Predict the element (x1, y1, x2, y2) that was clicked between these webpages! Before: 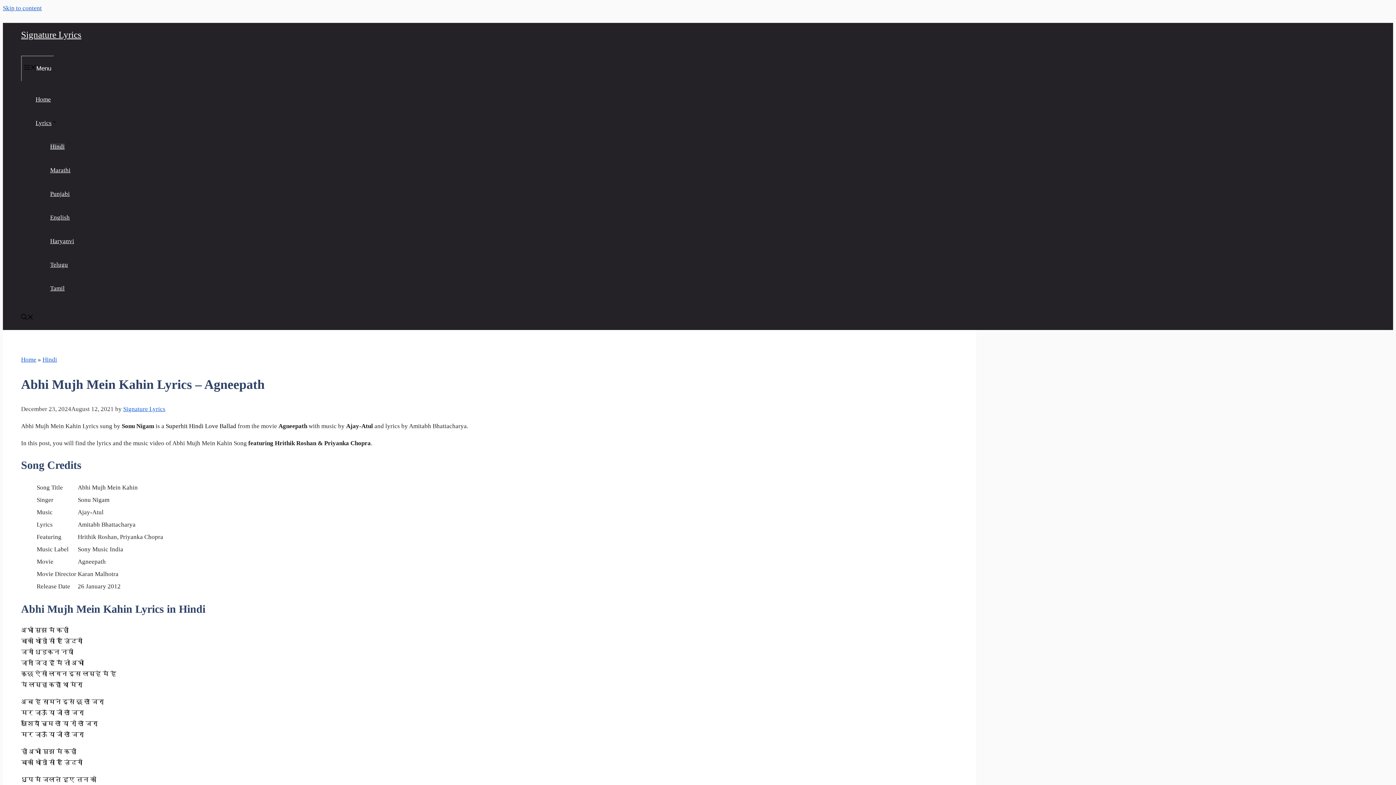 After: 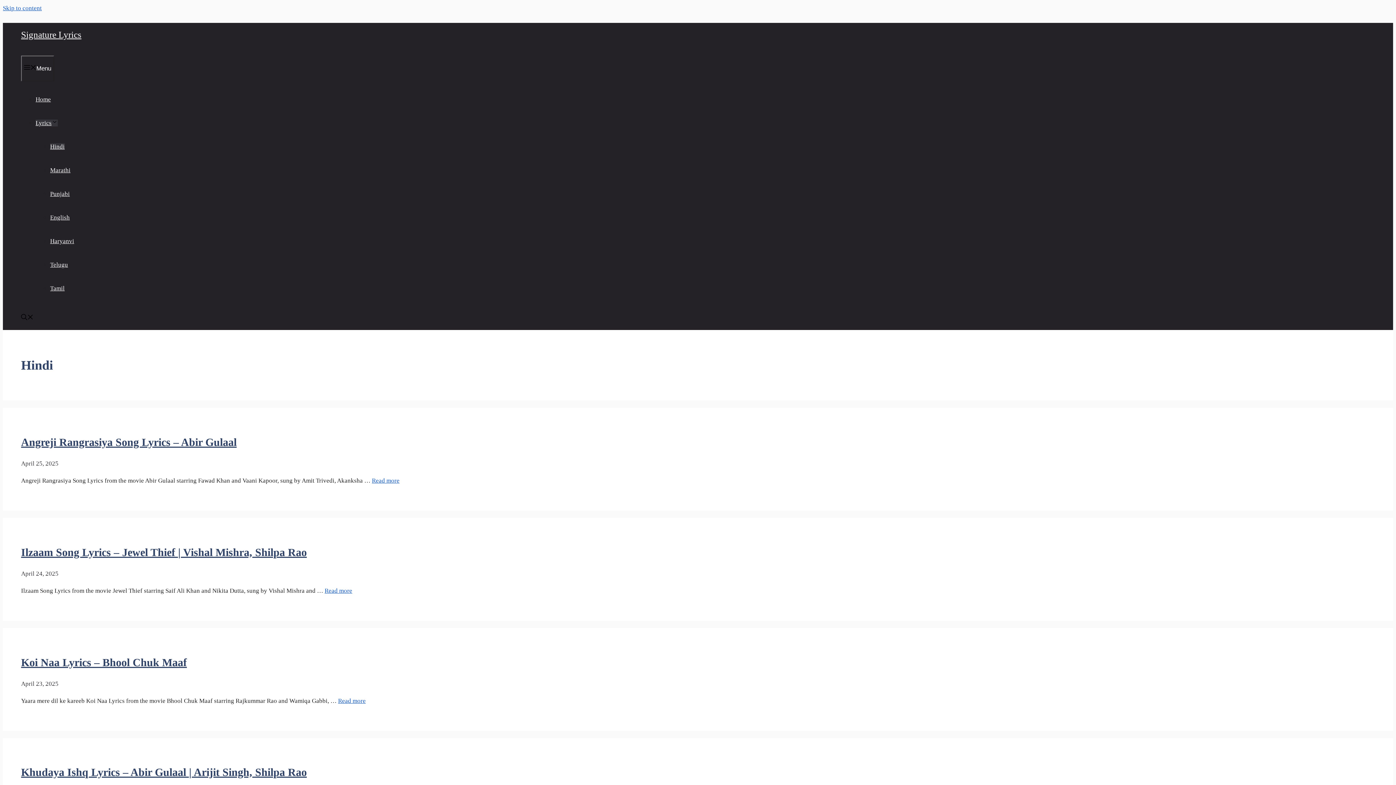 Action: bbox: (50, 143, 64, 150) label: Hindi